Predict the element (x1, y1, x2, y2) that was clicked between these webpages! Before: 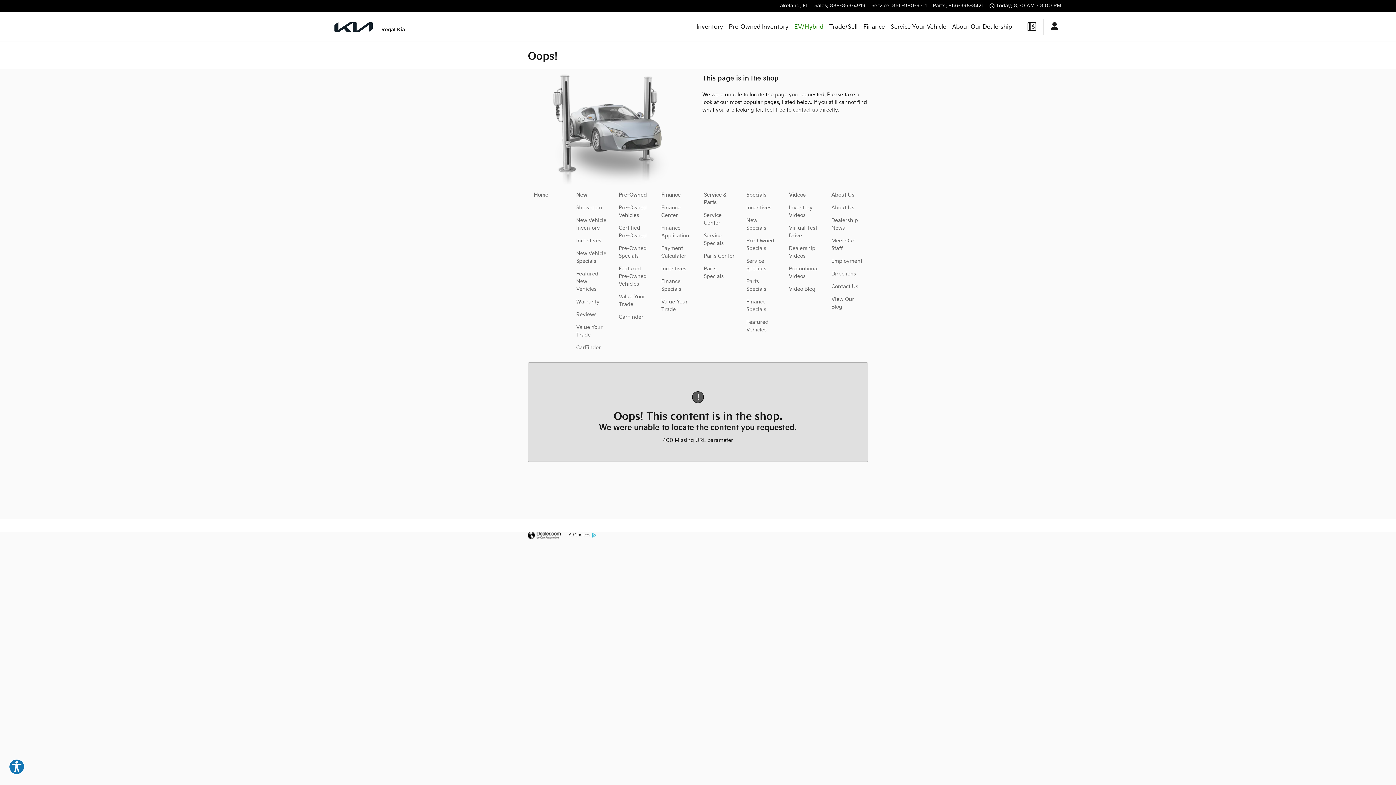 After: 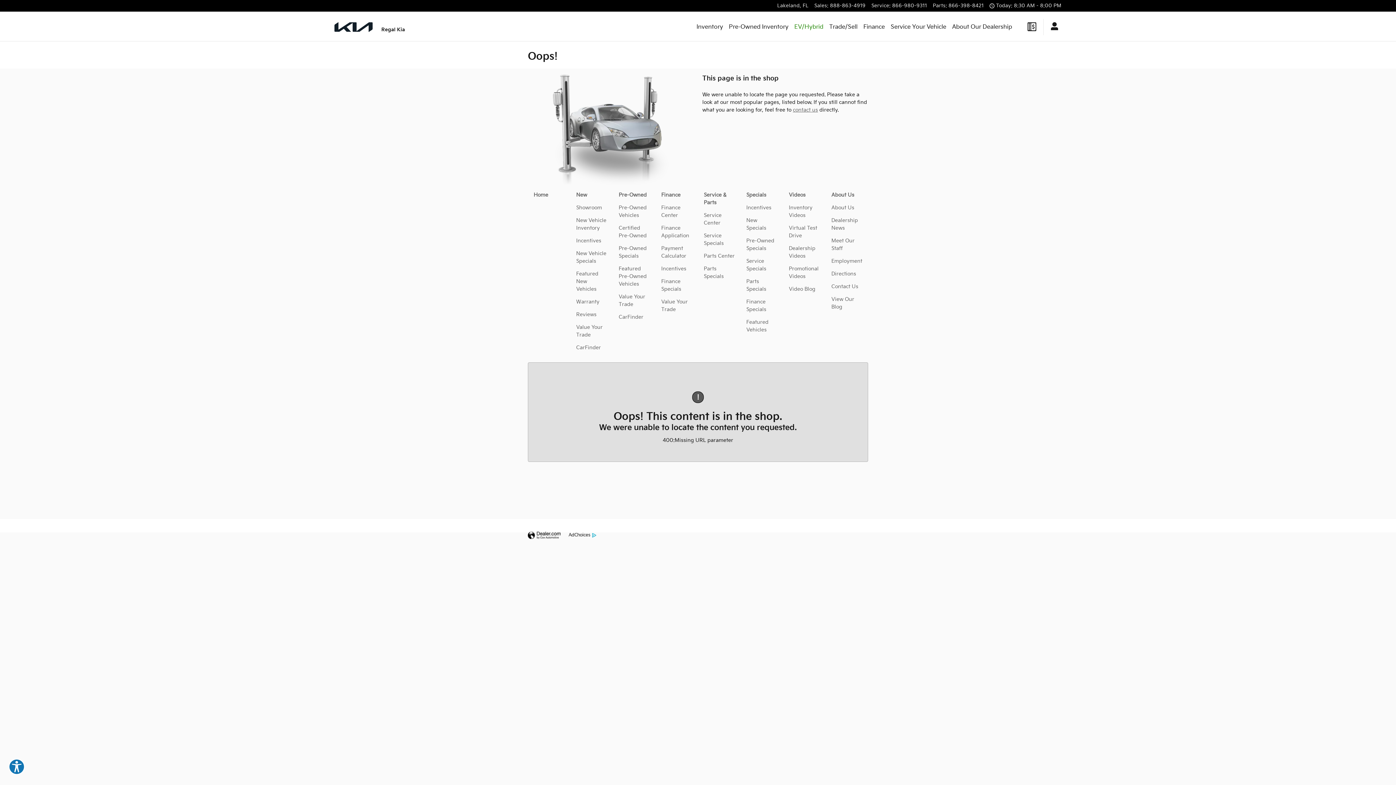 Action: label: Reviews bbox: (576, 311, 596, 317)